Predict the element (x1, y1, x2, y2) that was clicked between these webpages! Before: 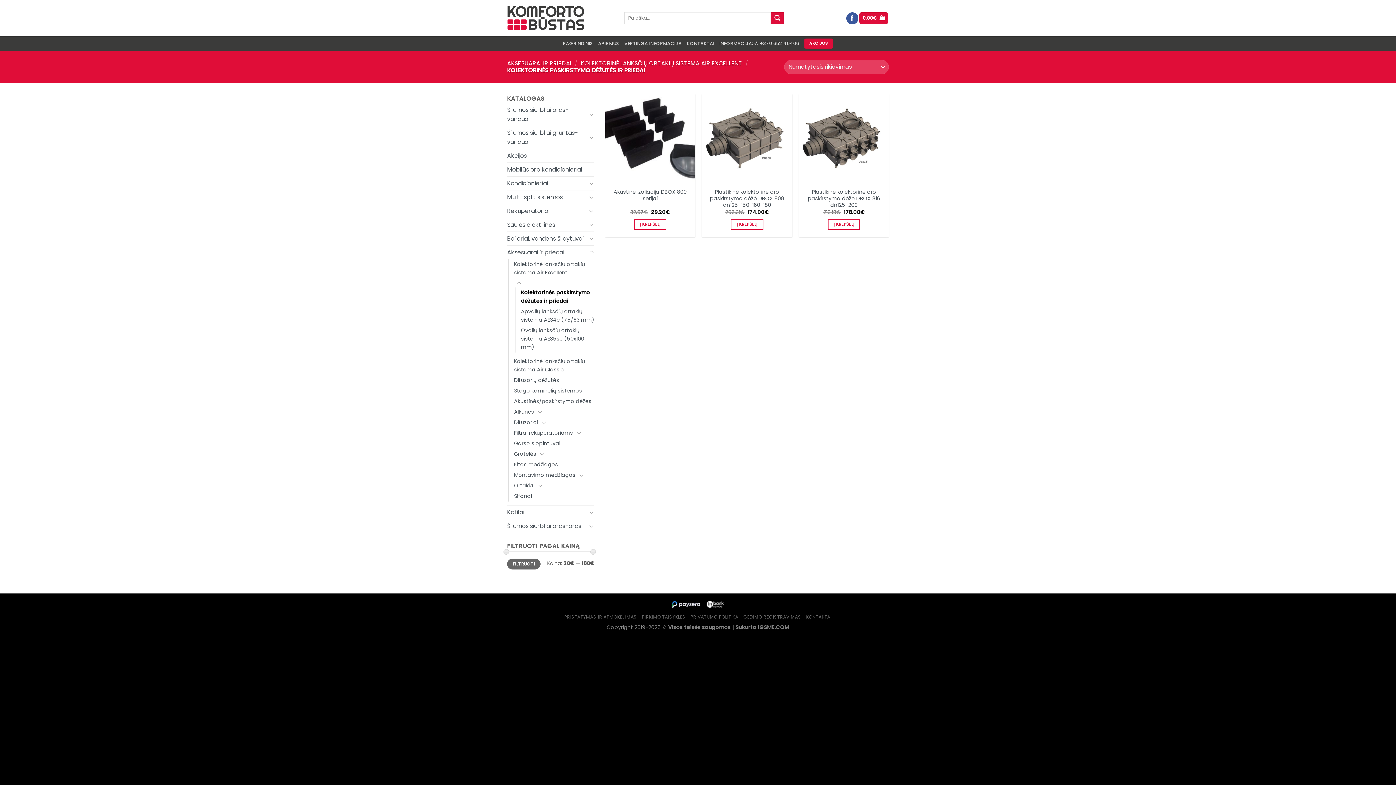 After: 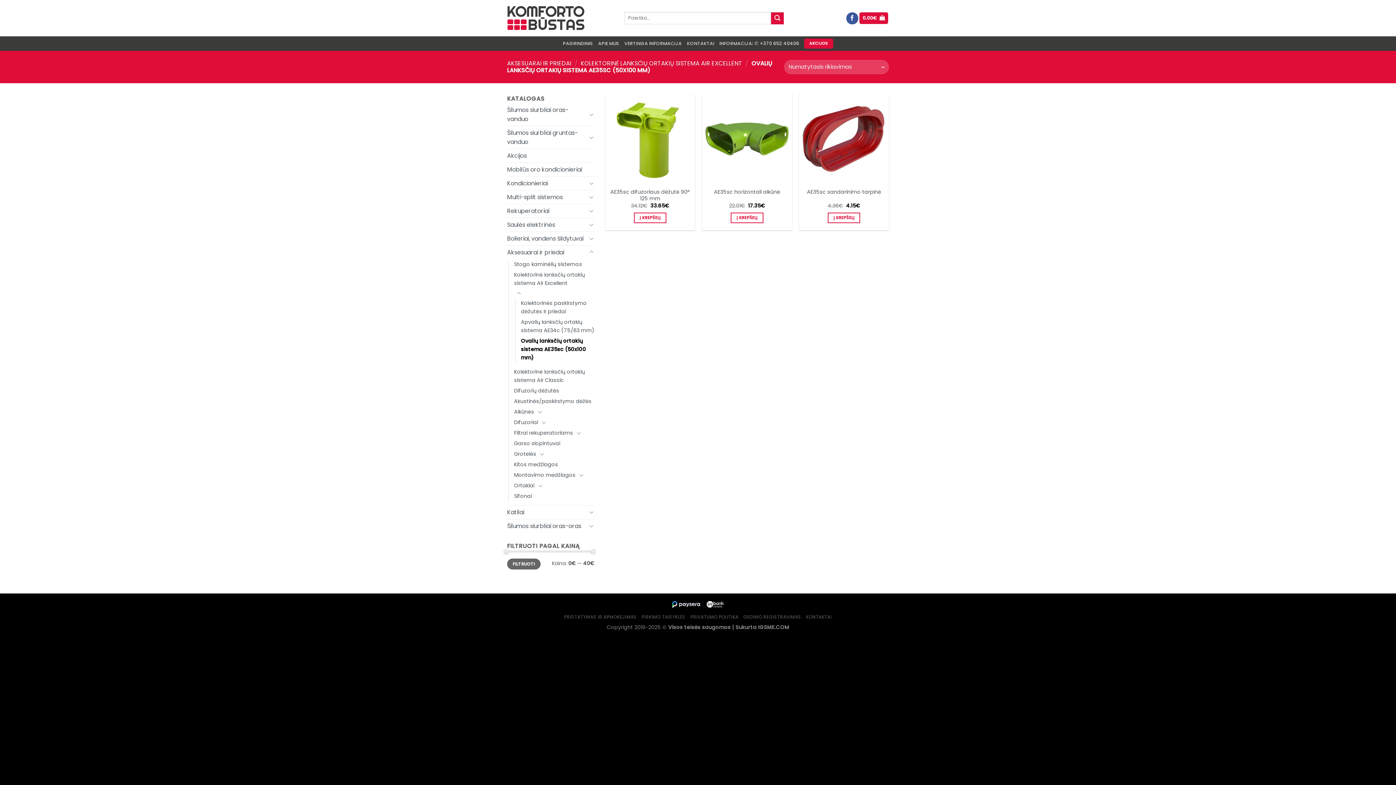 Action: label: Ovalių lanksčių ortakių sistema AE35sc (50x100 mm) bbox: (521, 325, 595, 352)